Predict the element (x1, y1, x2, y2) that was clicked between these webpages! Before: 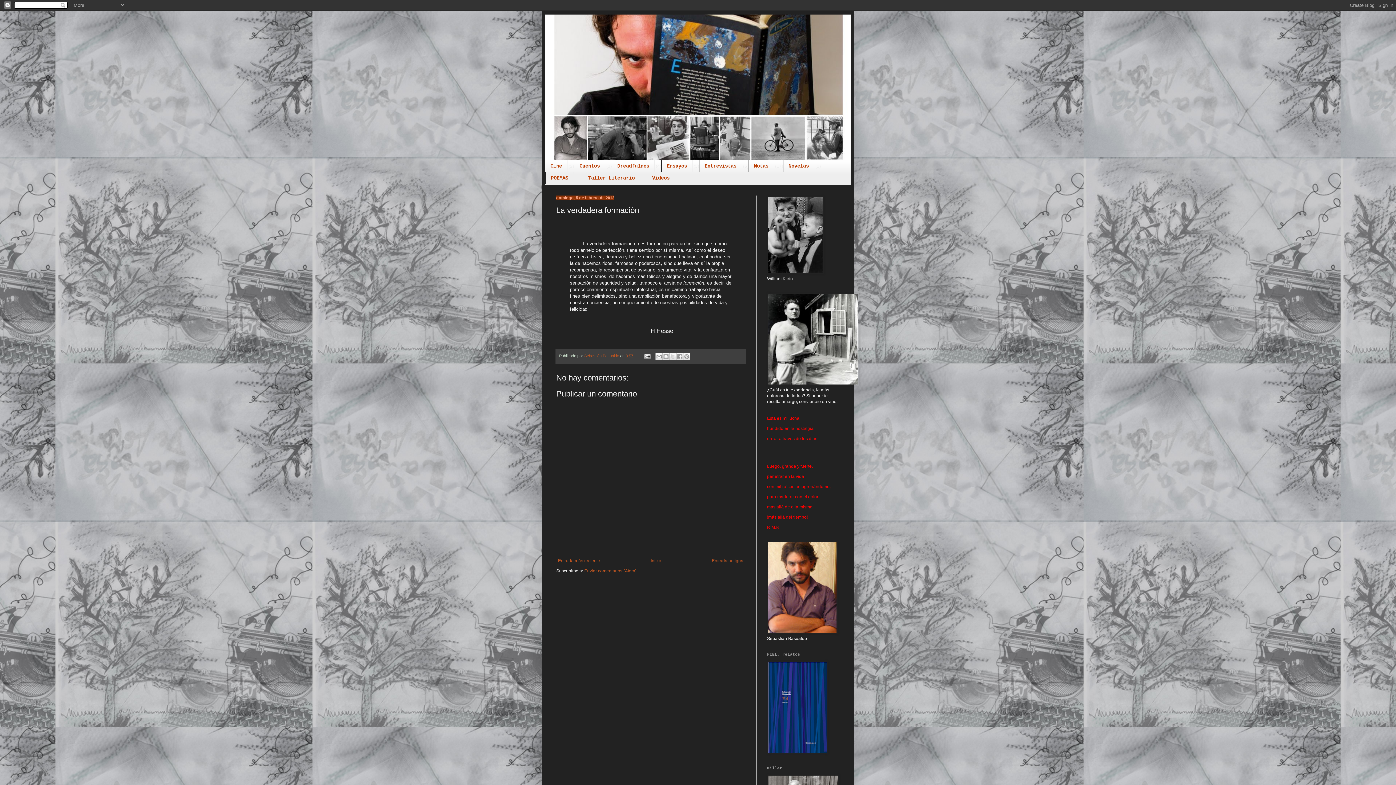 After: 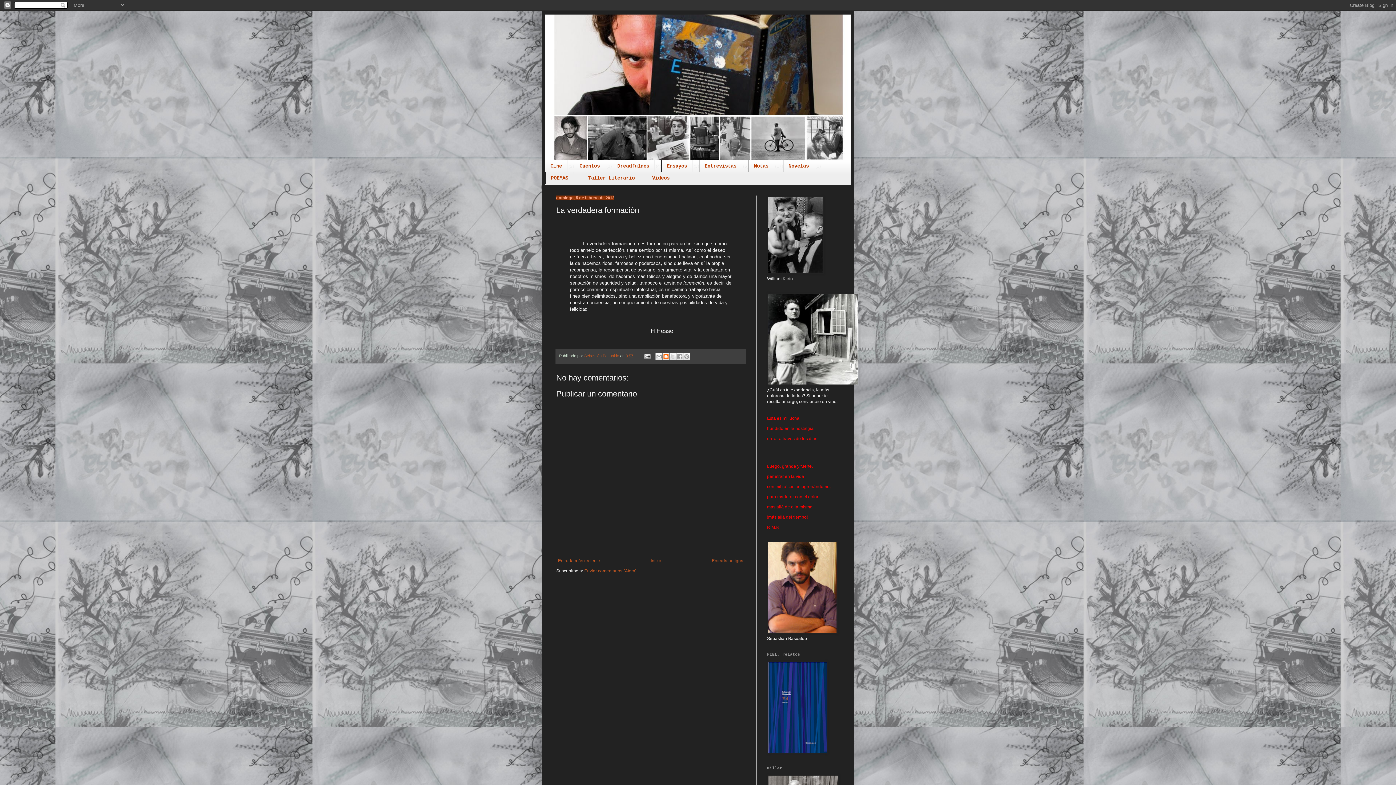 Action: bbox: (662, 352, 669, 360) label: Escribe un blog